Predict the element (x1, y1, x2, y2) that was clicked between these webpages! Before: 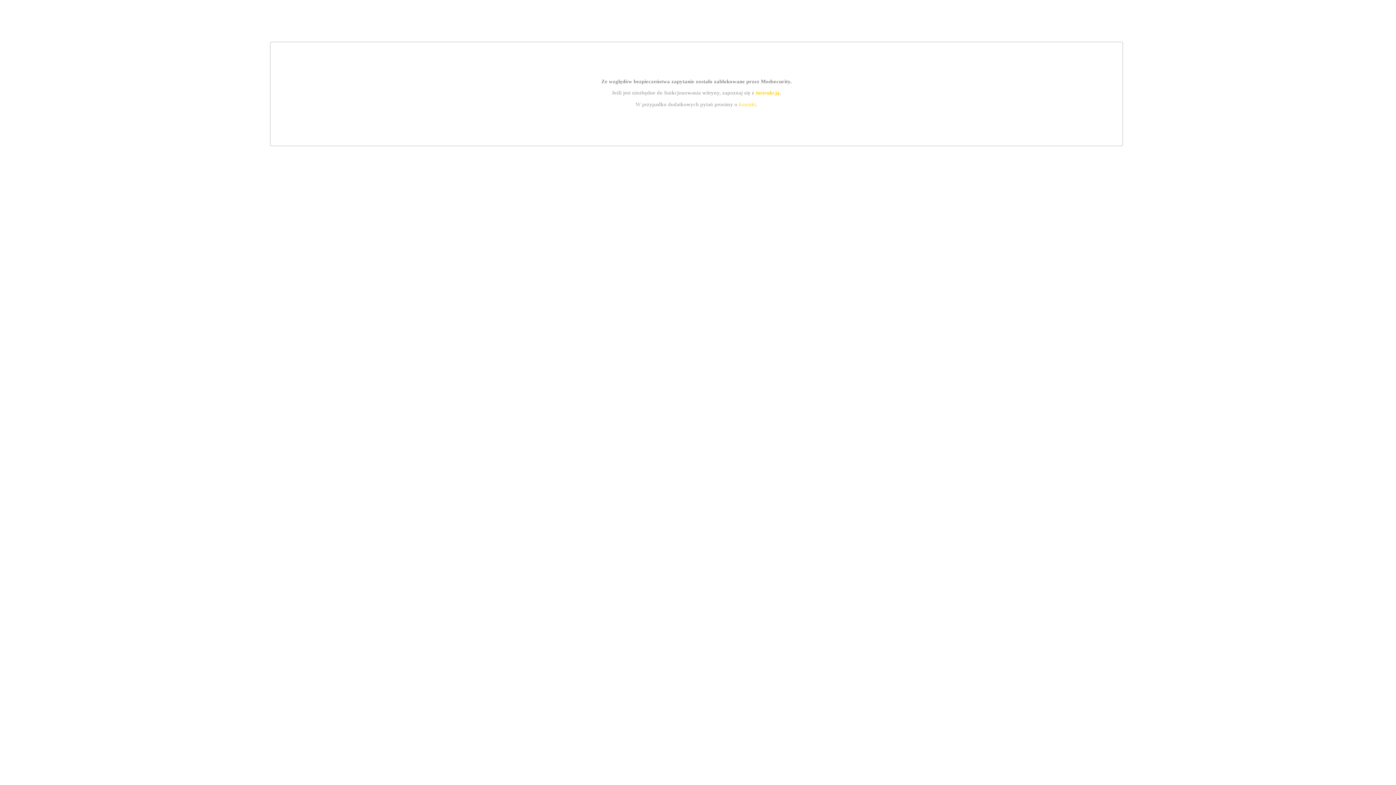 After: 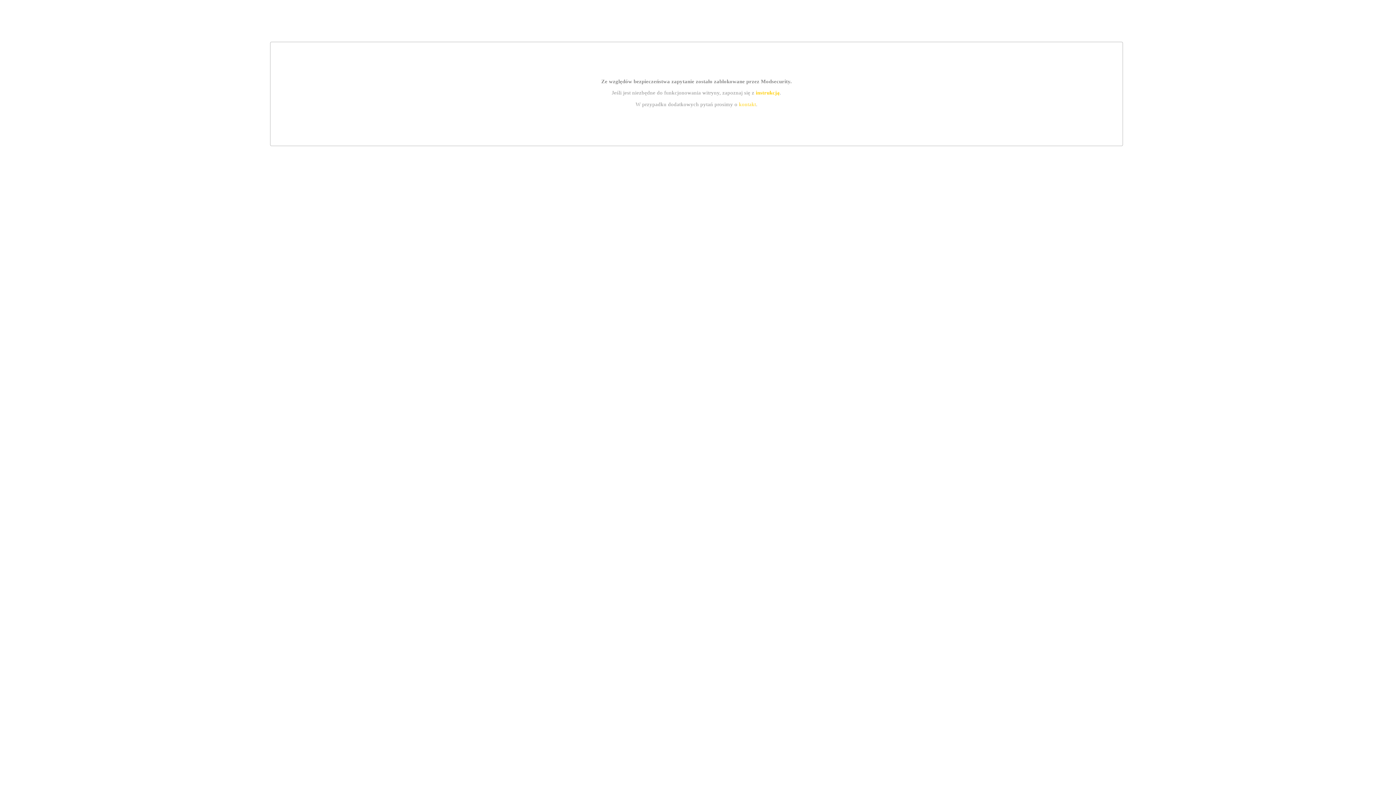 Action: label: instrukcją bbox: (755, 89, 779, 95)